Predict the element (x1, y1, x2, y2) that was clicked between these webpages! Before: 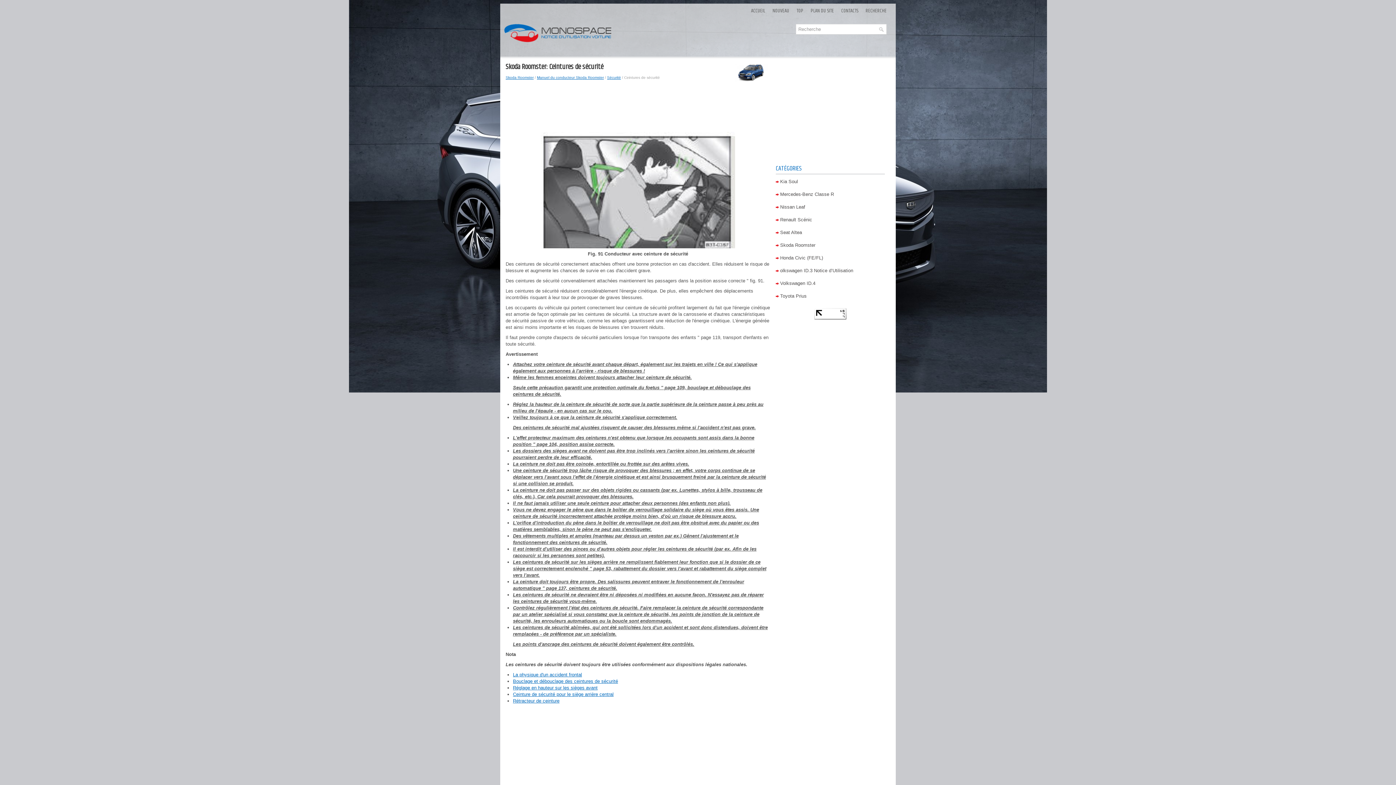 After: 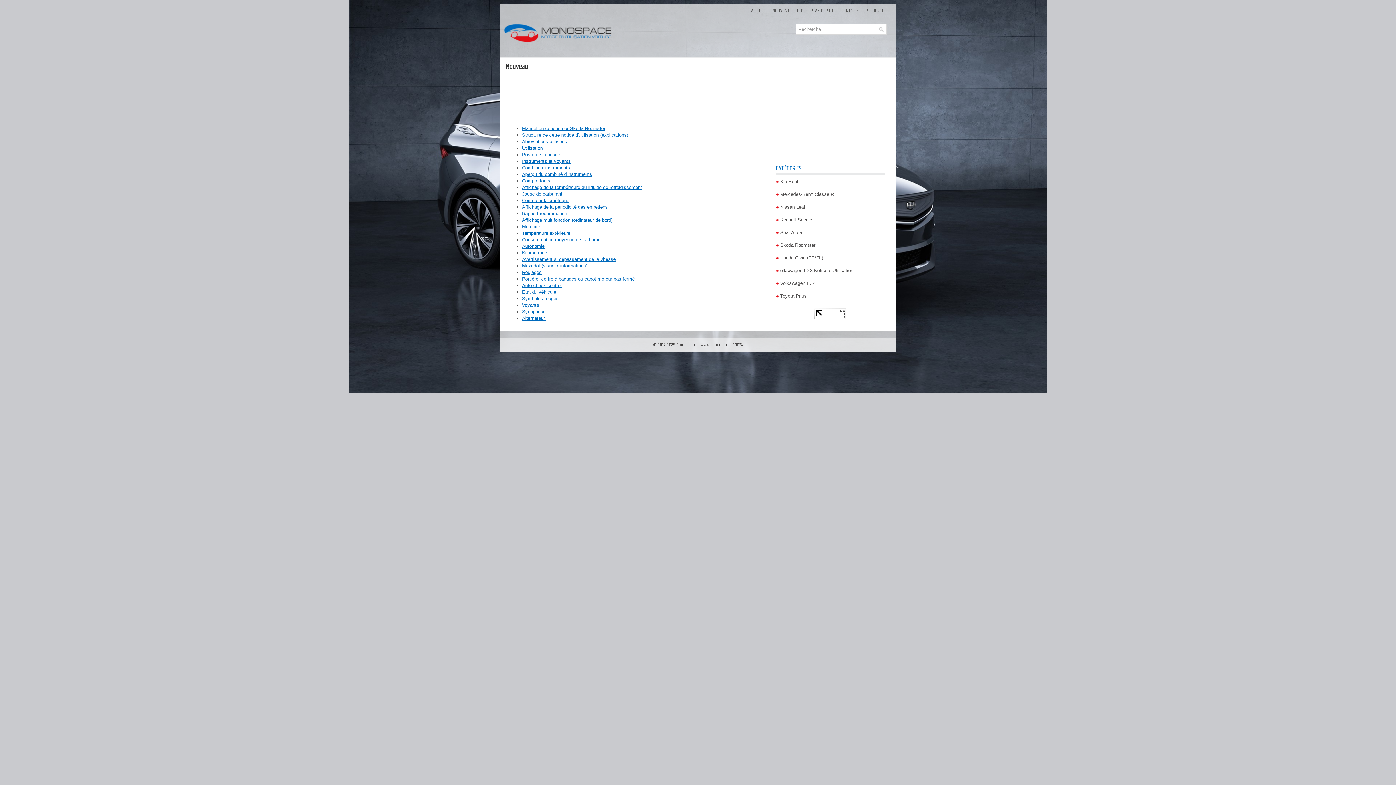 Action: bbox: (769, 4, 793, 17) label: NOUVEAU